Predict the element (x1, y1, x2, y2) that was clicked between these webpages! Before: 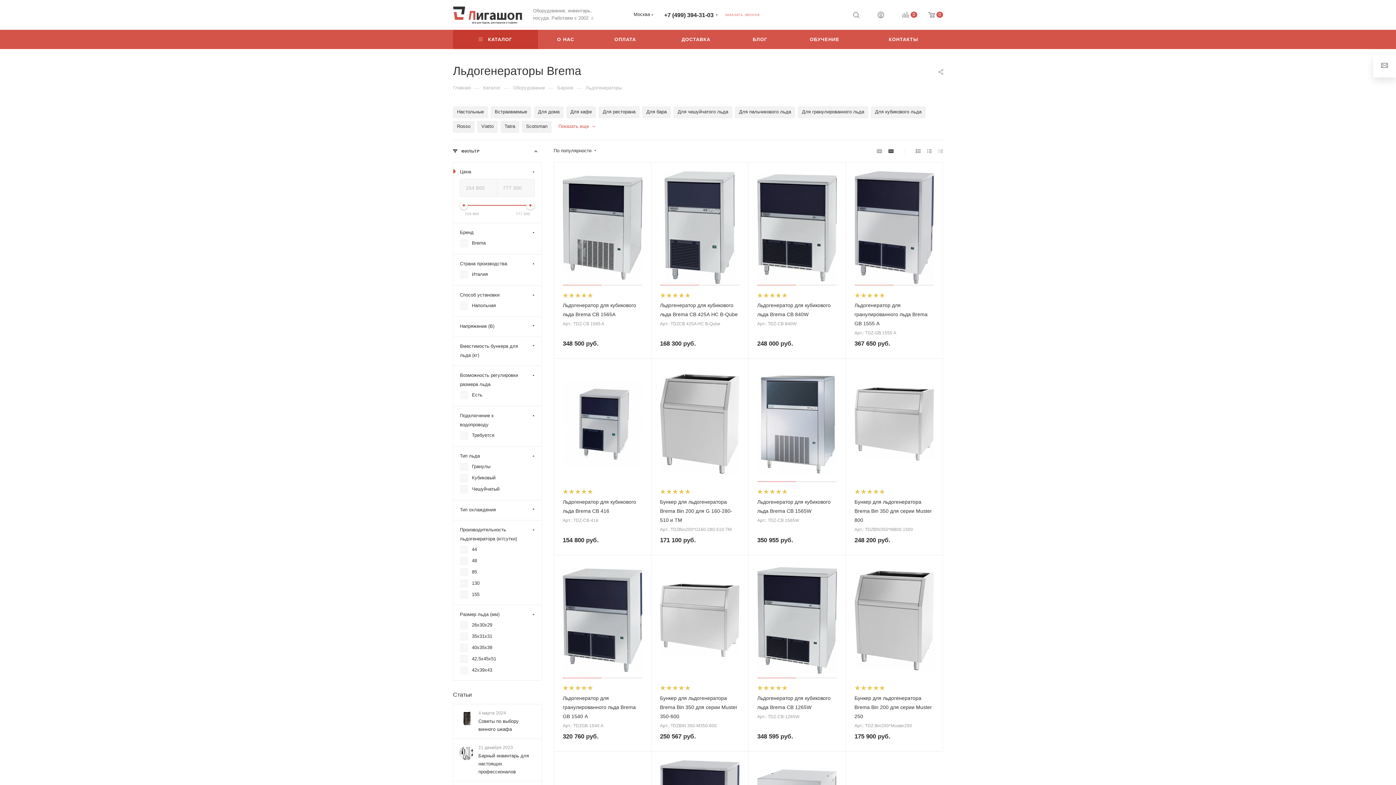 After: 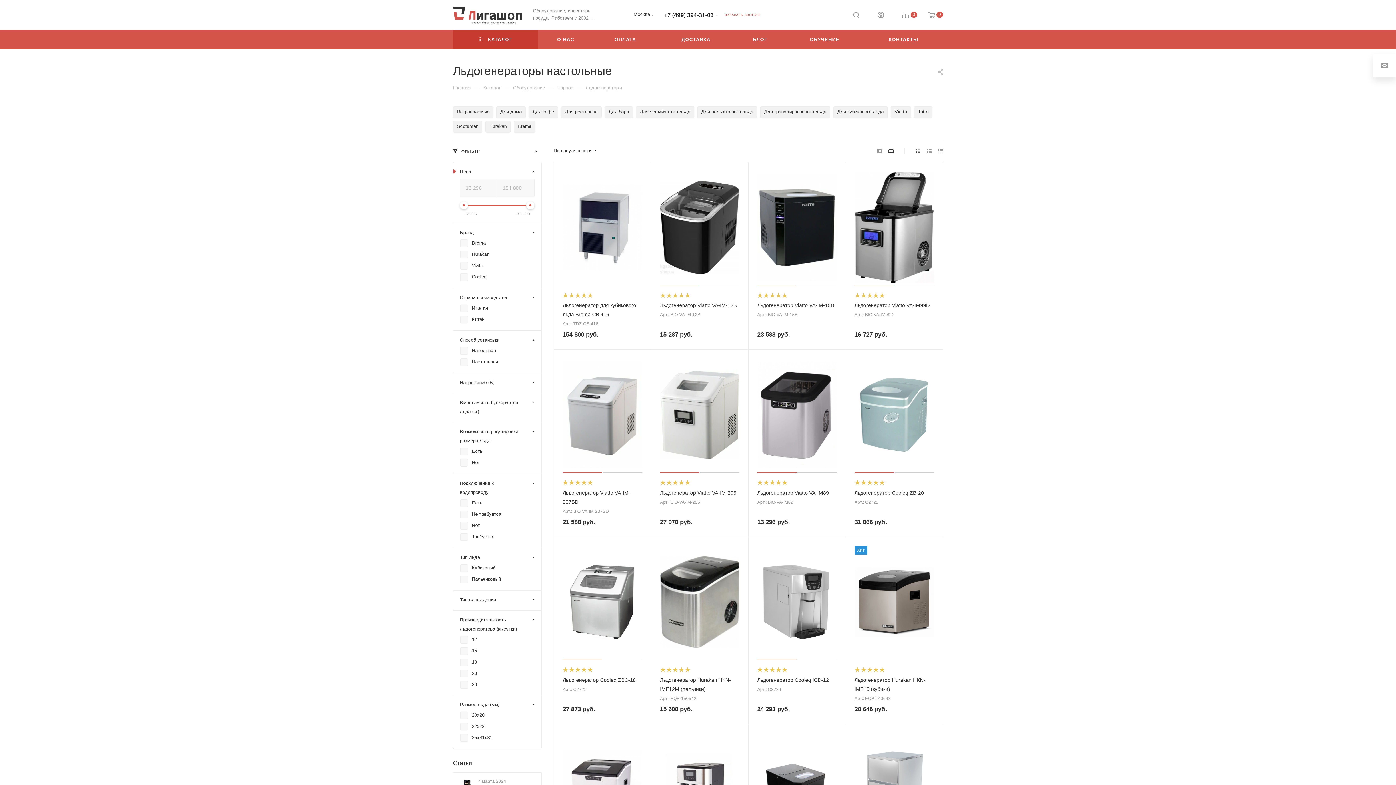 Action: bbox: (453, 106, 488, 118) label: Настольные